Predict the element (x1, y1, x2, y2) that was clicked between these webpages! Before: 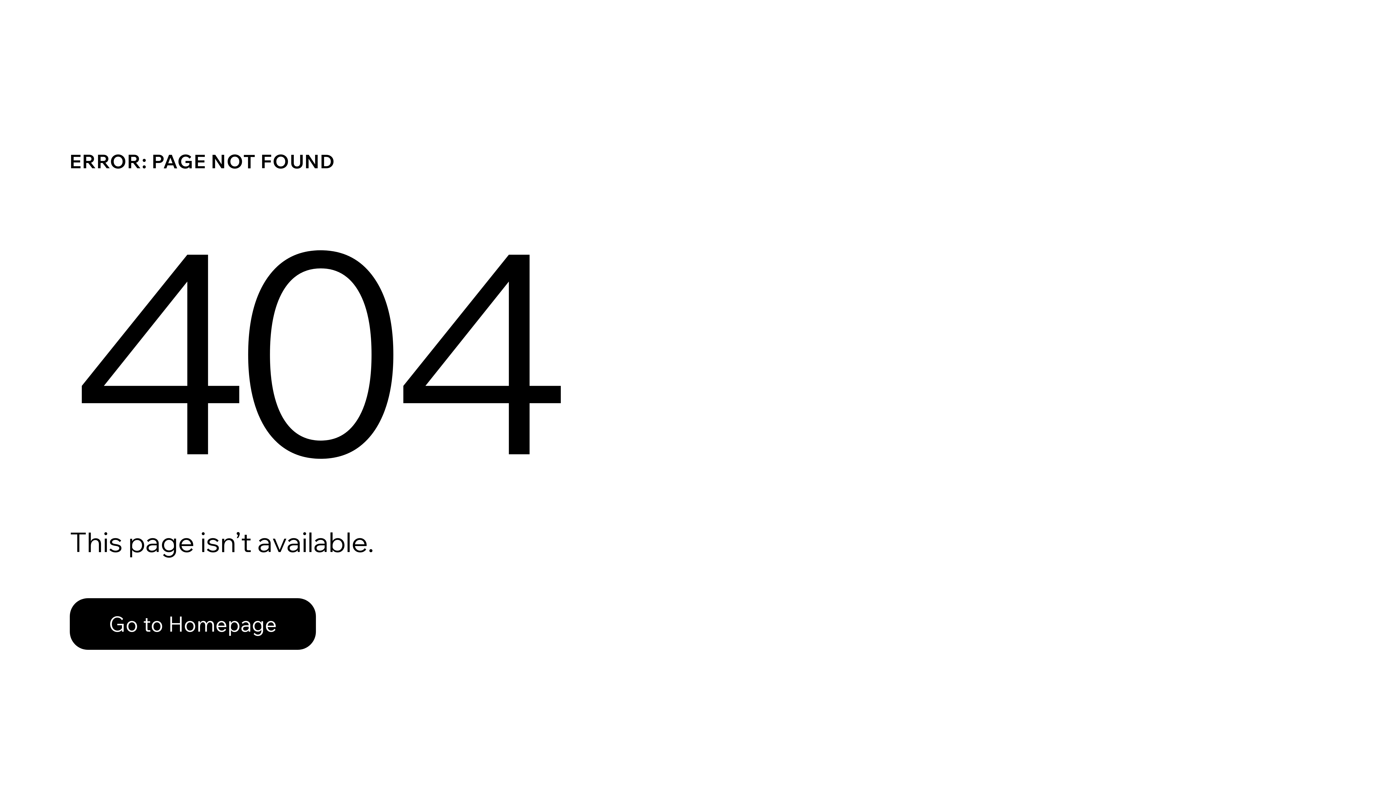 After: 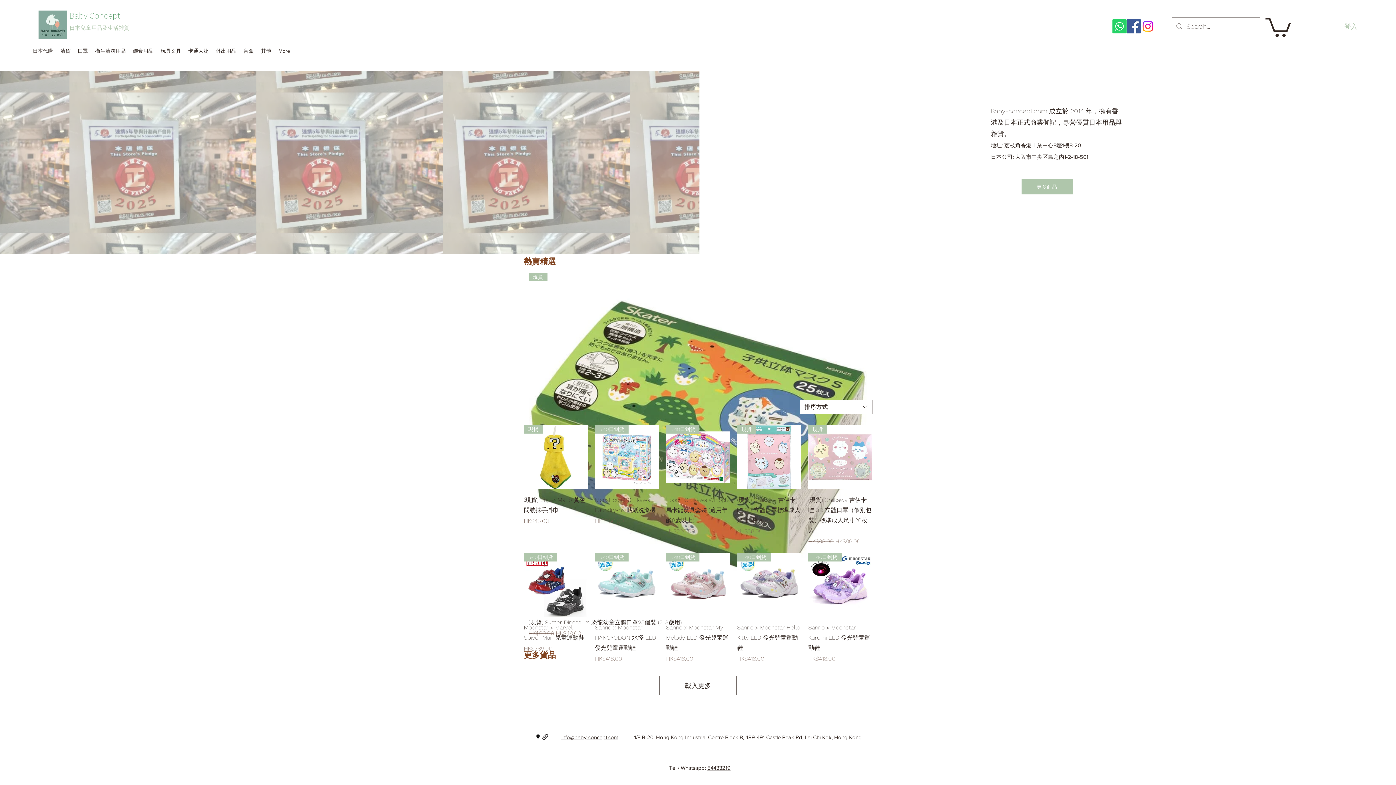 Action: label: Go to Homepage bbox: (69, 598, 316, 650)